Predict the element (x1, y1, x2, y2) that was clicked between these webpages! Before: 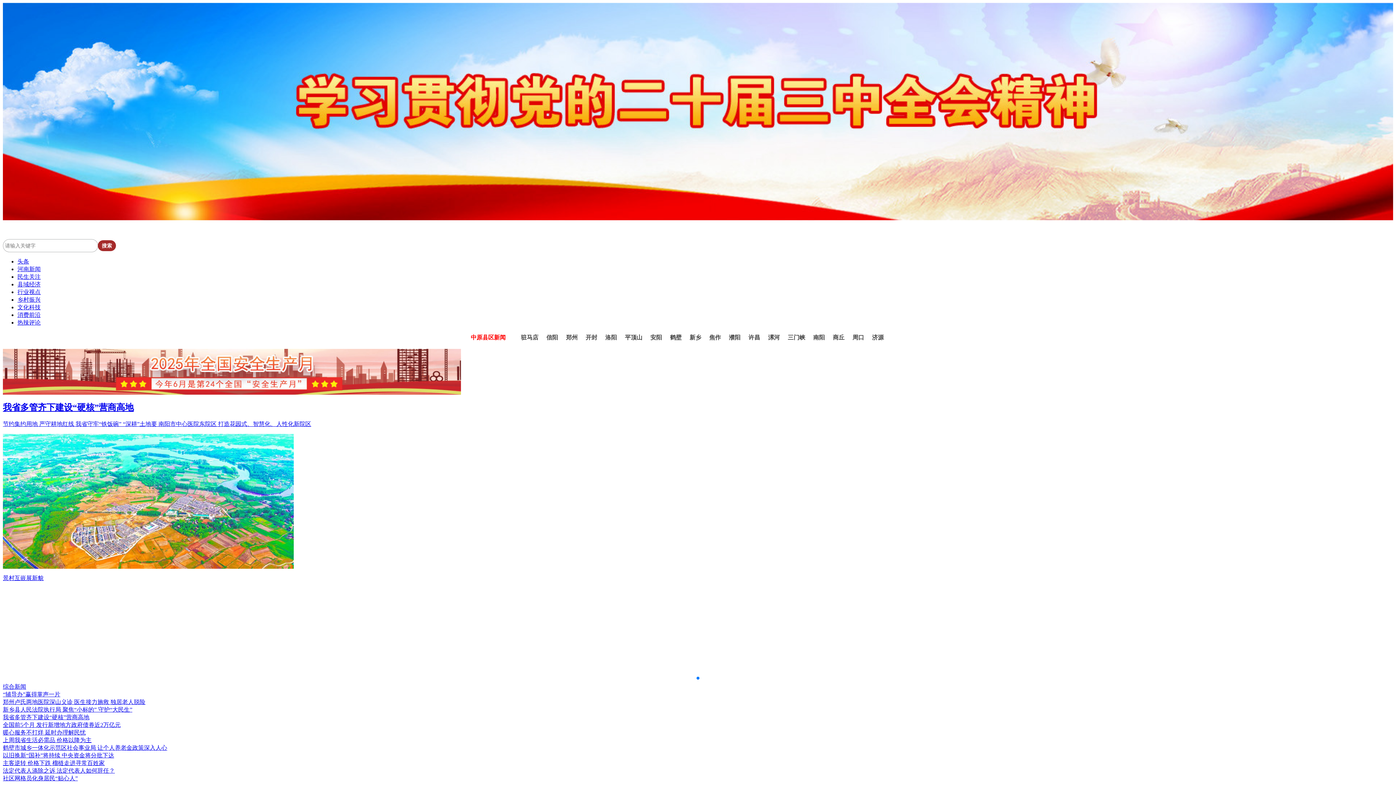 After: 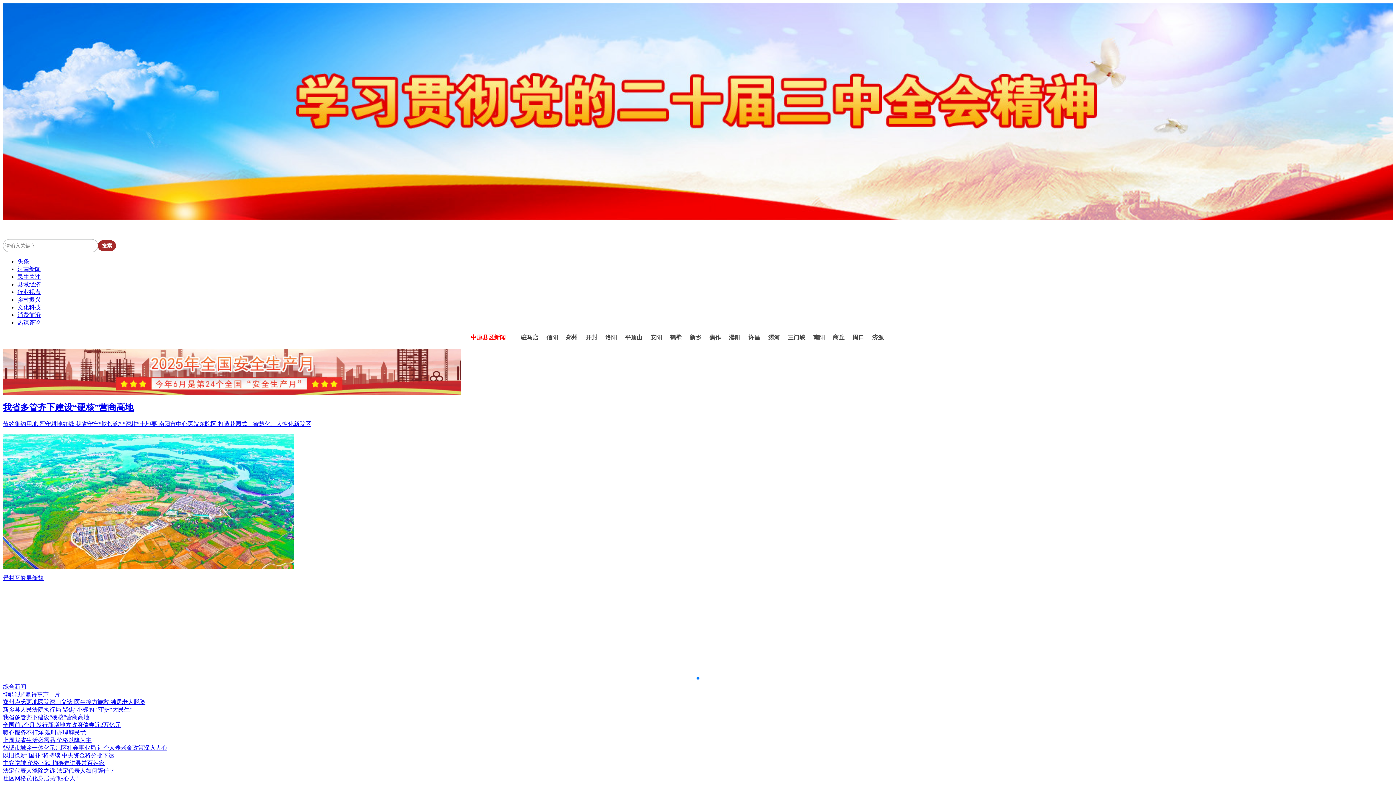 Action: label: 以旧换新“国补”将持续 中央资金将分批下达 bbox: (2, 752, 114, 759)